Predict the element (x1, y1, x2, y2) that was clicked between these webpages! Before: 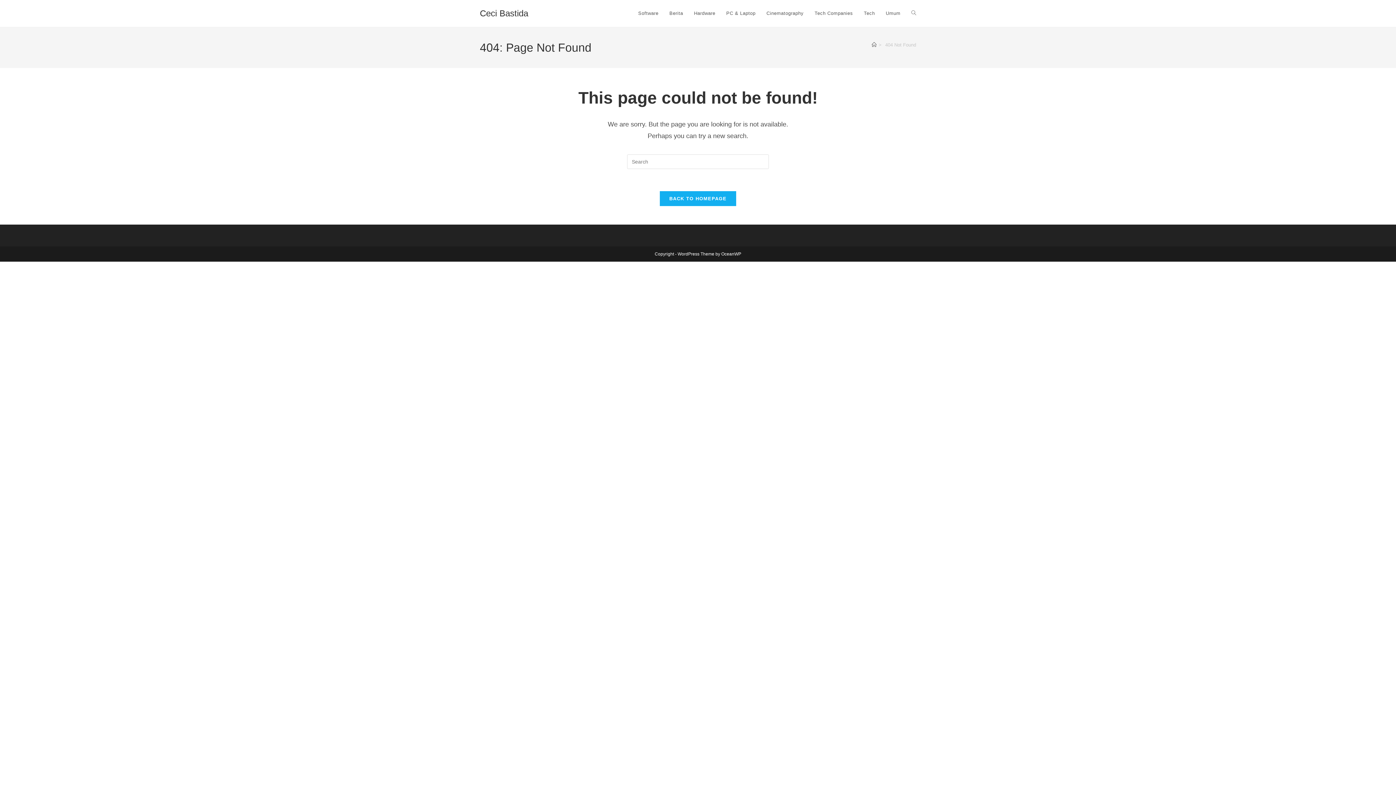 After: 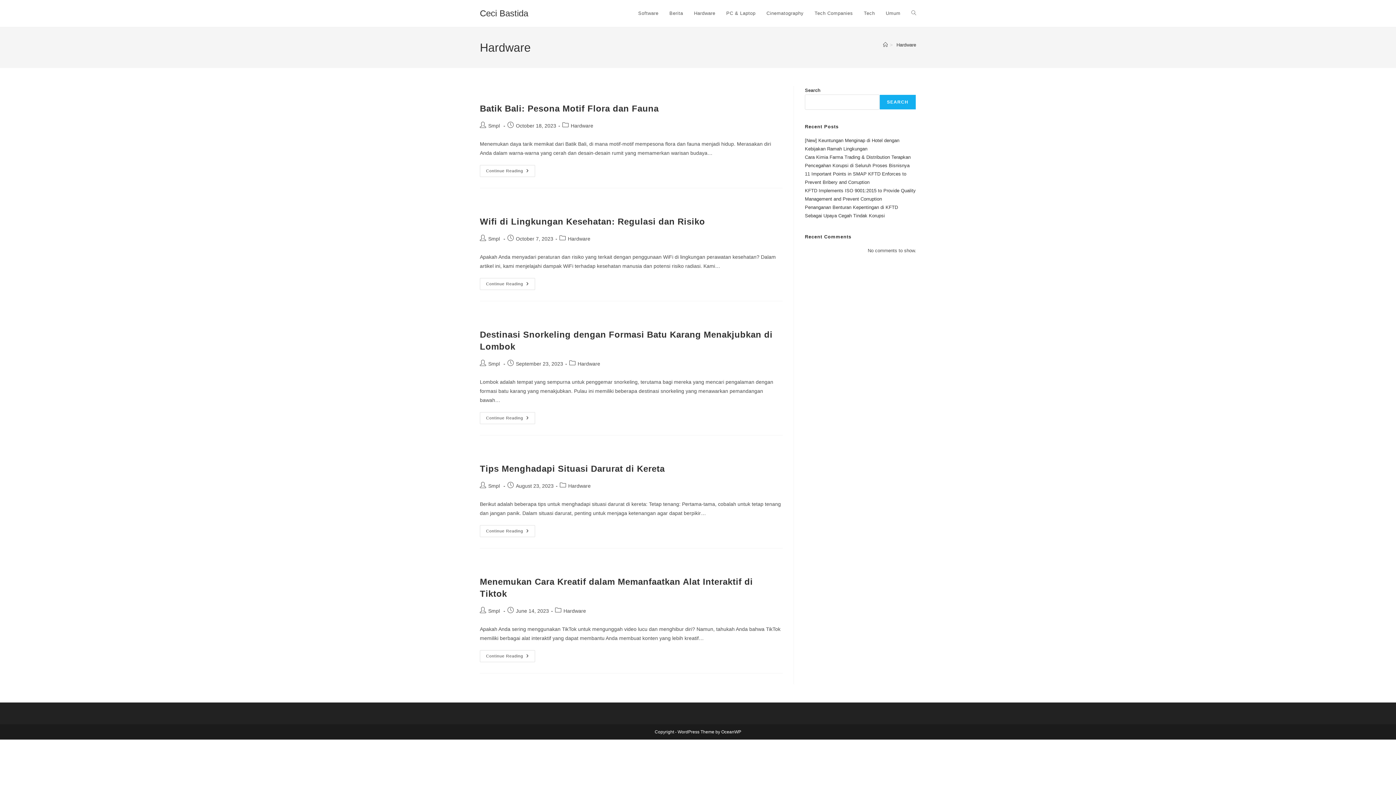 Action: bbox: (688, 0, 721, 26) label: Hardware